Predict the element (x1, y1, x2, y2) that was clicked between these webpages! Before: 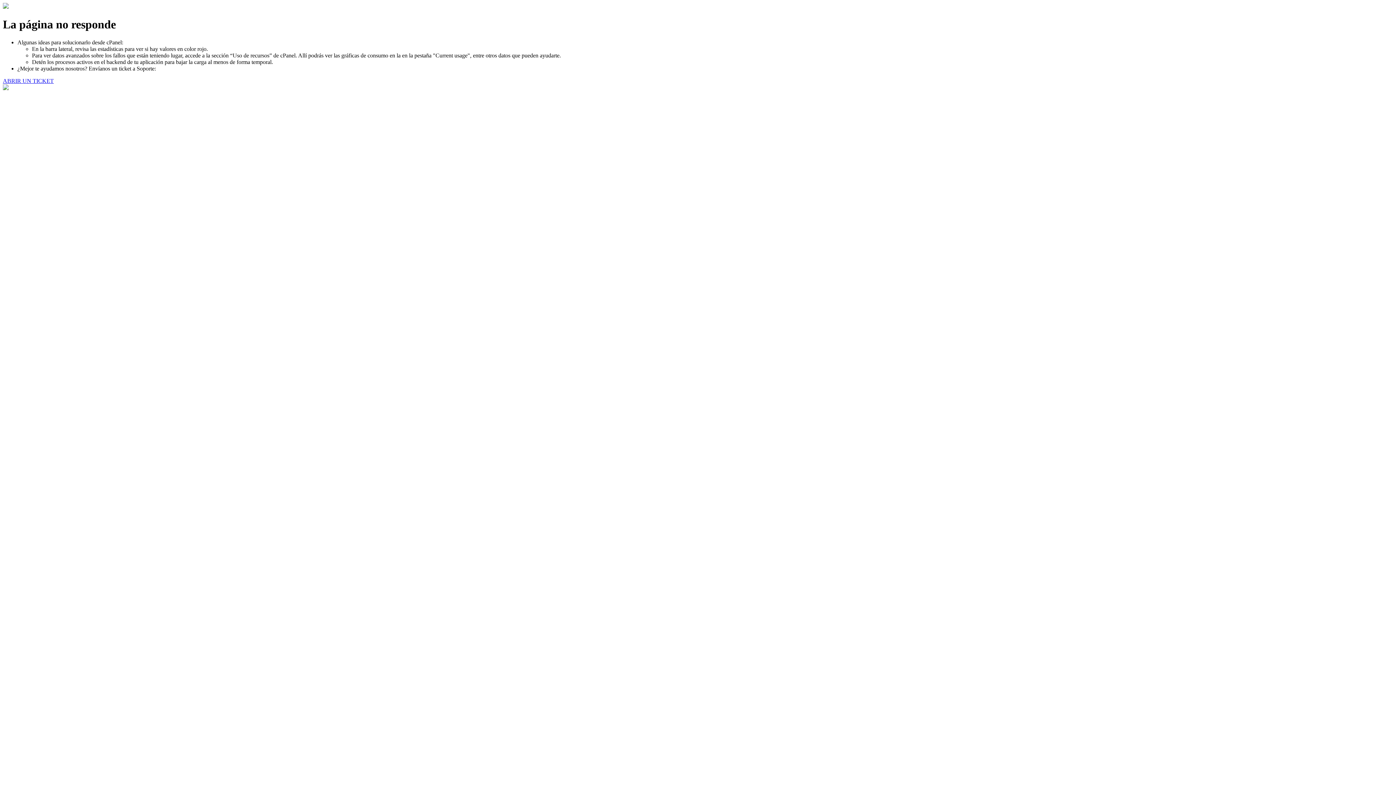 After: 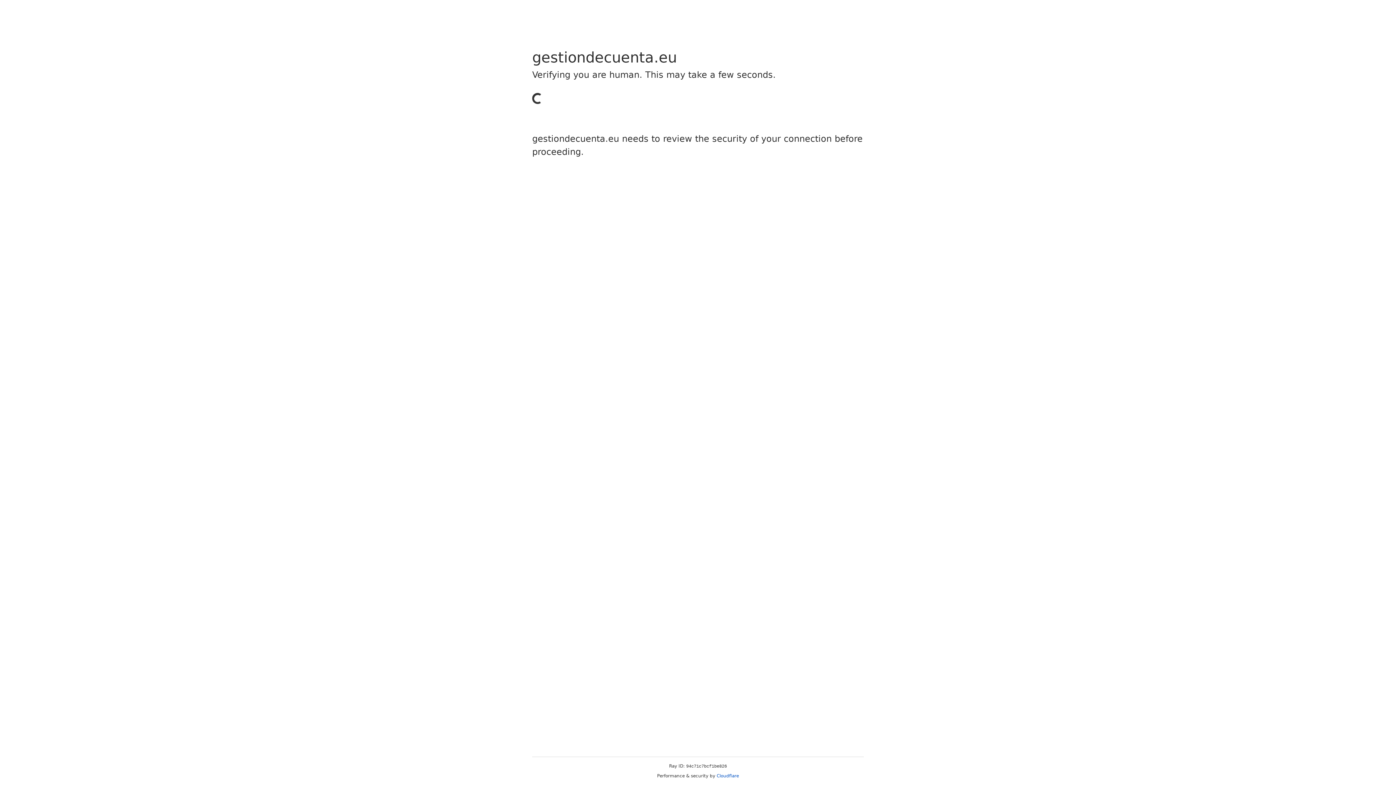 Action: bbox: (2, 77, 53, 83) label: ABRIR UN TICKET